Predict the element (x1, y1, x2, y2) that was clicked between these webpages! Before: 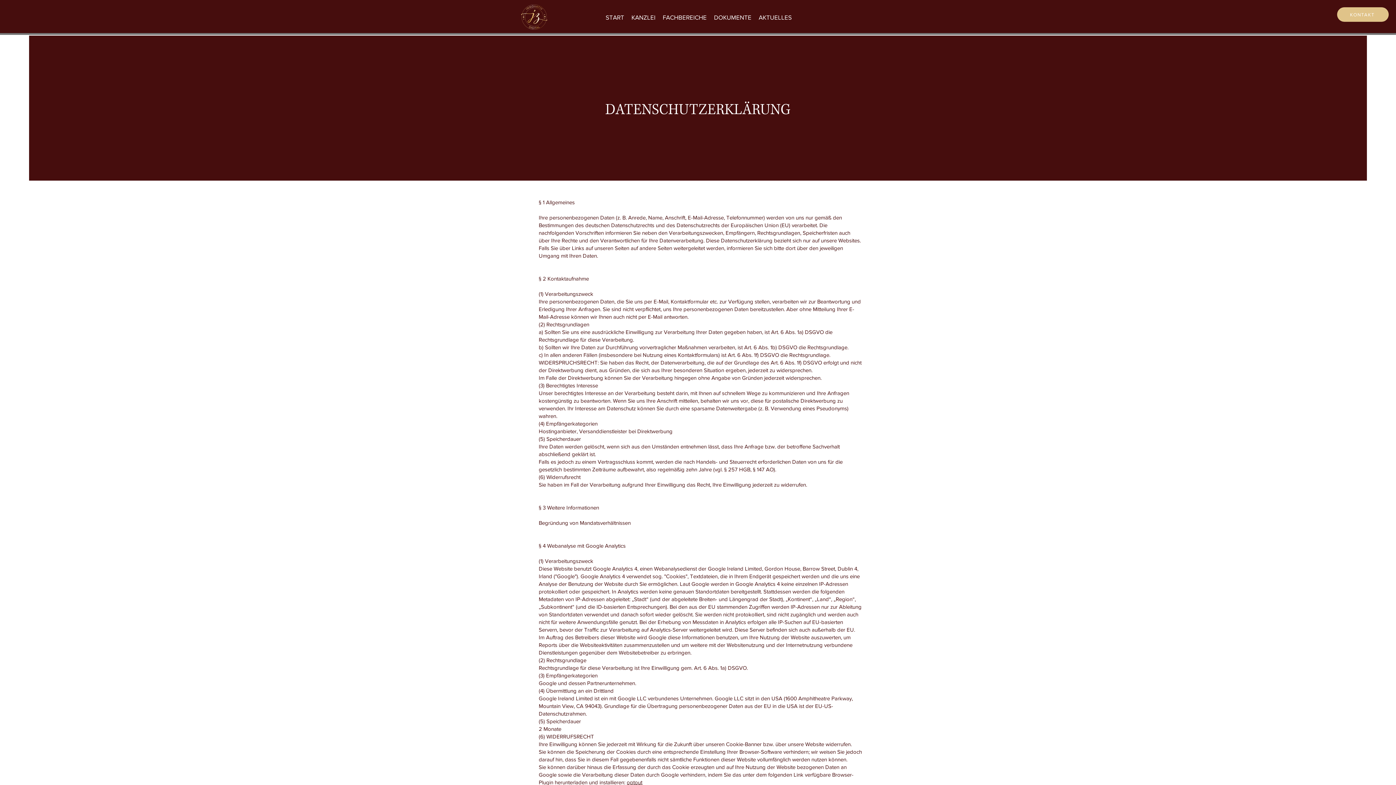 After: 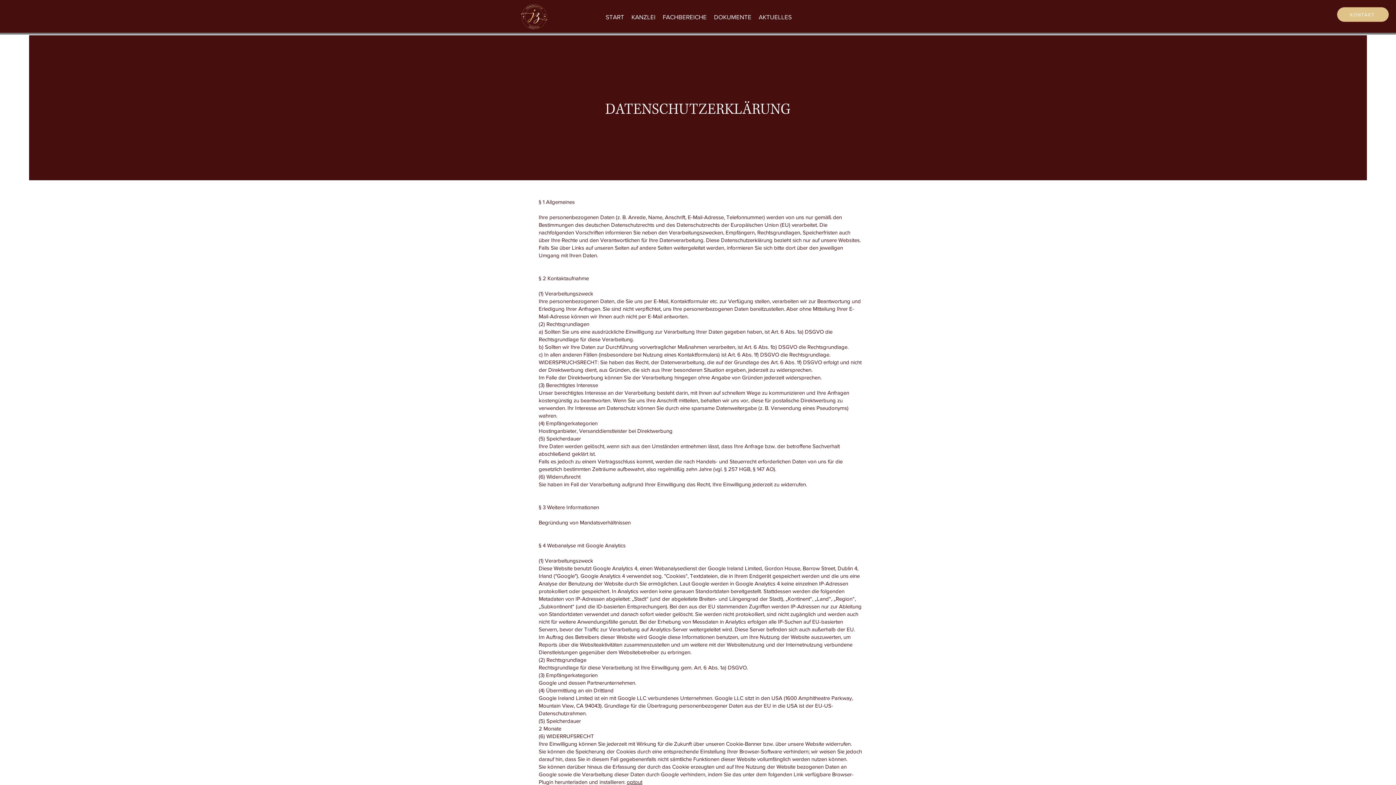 Action: bbox: (626, 779, 642, 785) label: optout